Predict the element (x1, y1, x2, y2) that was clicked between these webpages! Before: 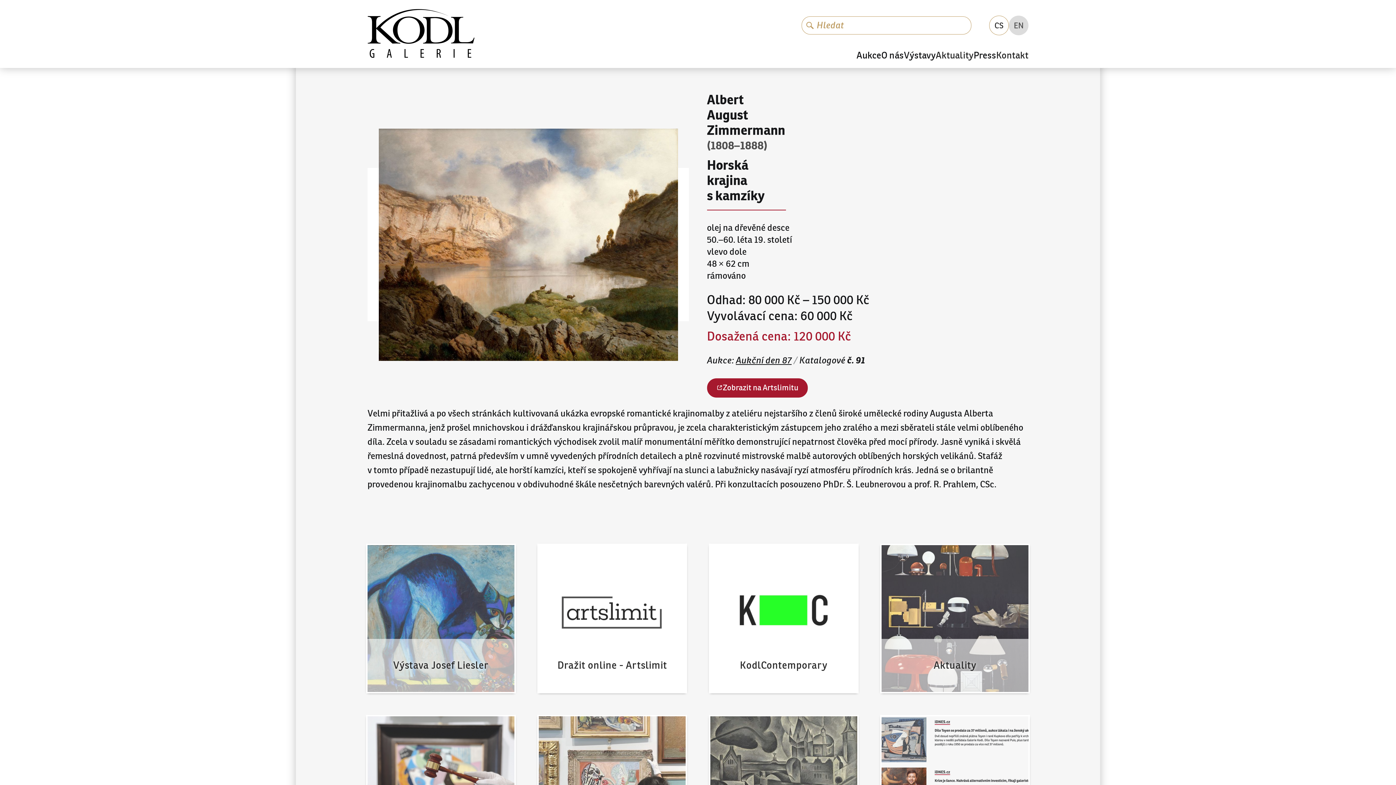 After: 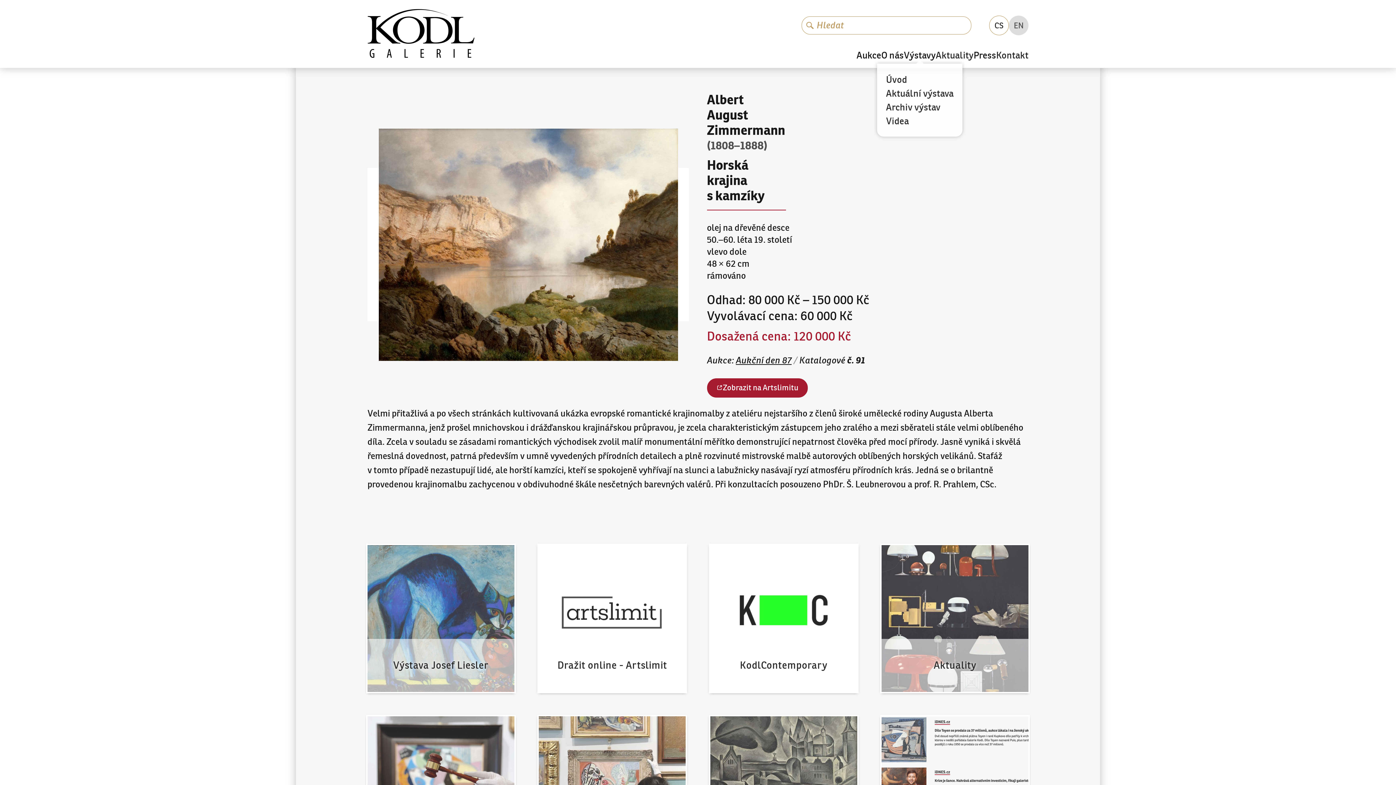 Action: bbox: (904, 50, 936, 60) label: Výstavy